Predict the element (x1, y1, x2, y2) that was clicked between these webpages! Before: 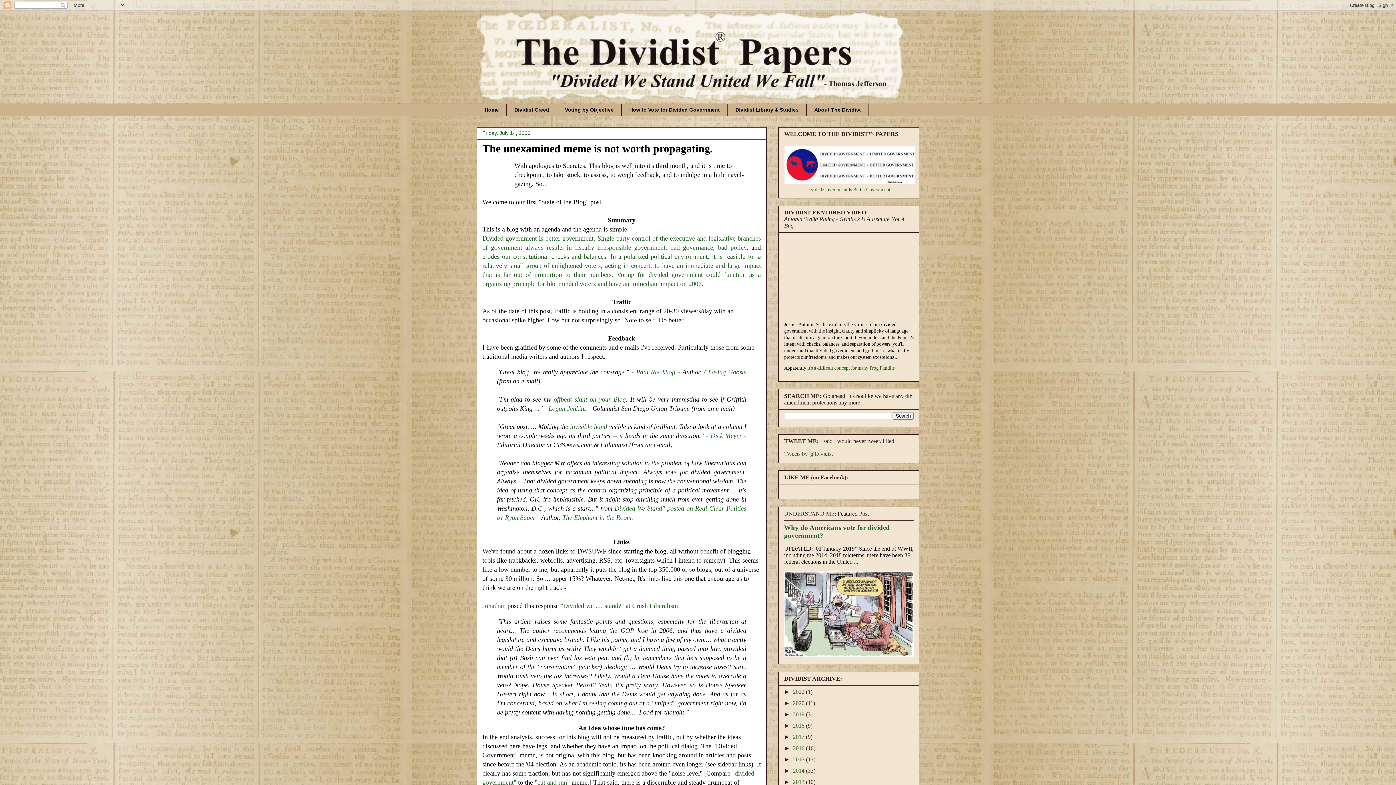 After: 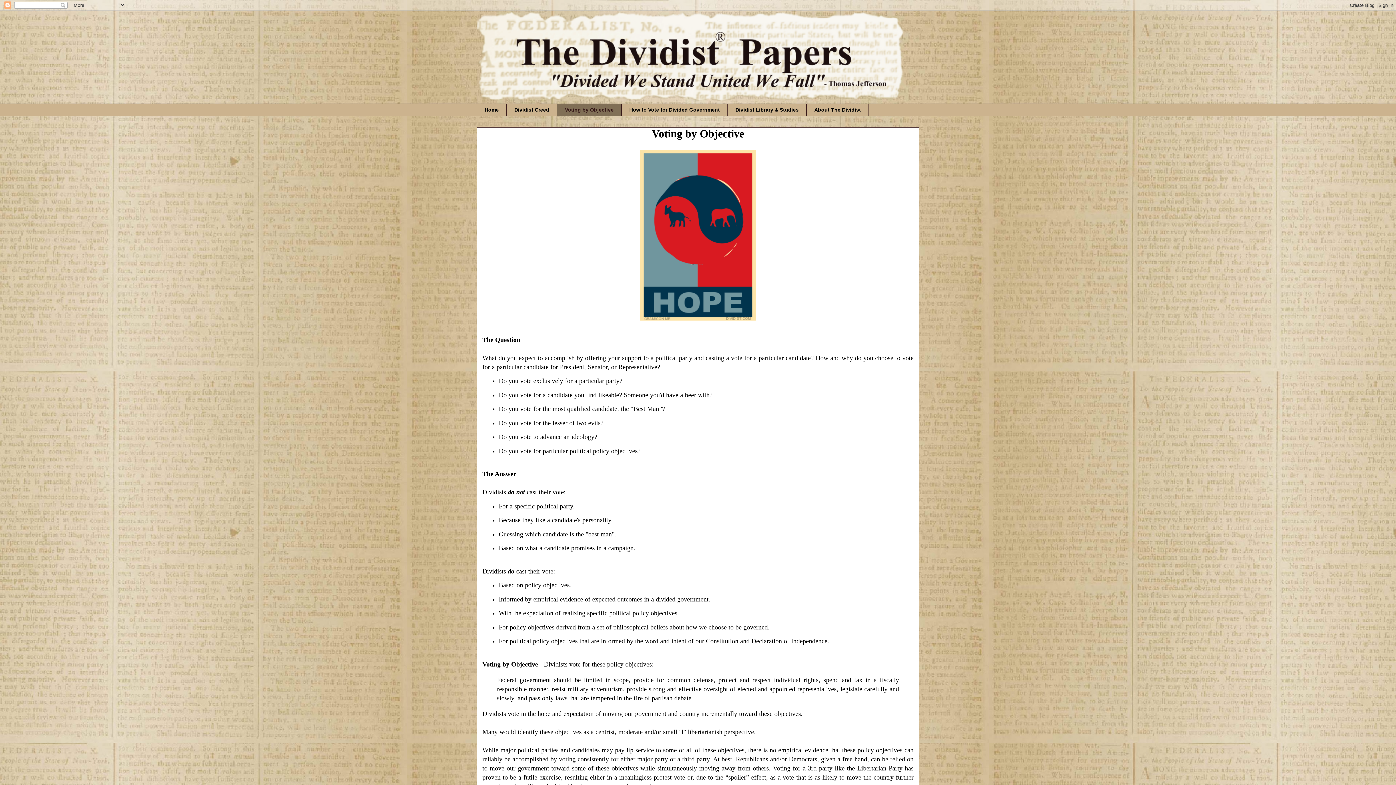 Action: label: Divided Government bbox: (806, 186, 847, 192)